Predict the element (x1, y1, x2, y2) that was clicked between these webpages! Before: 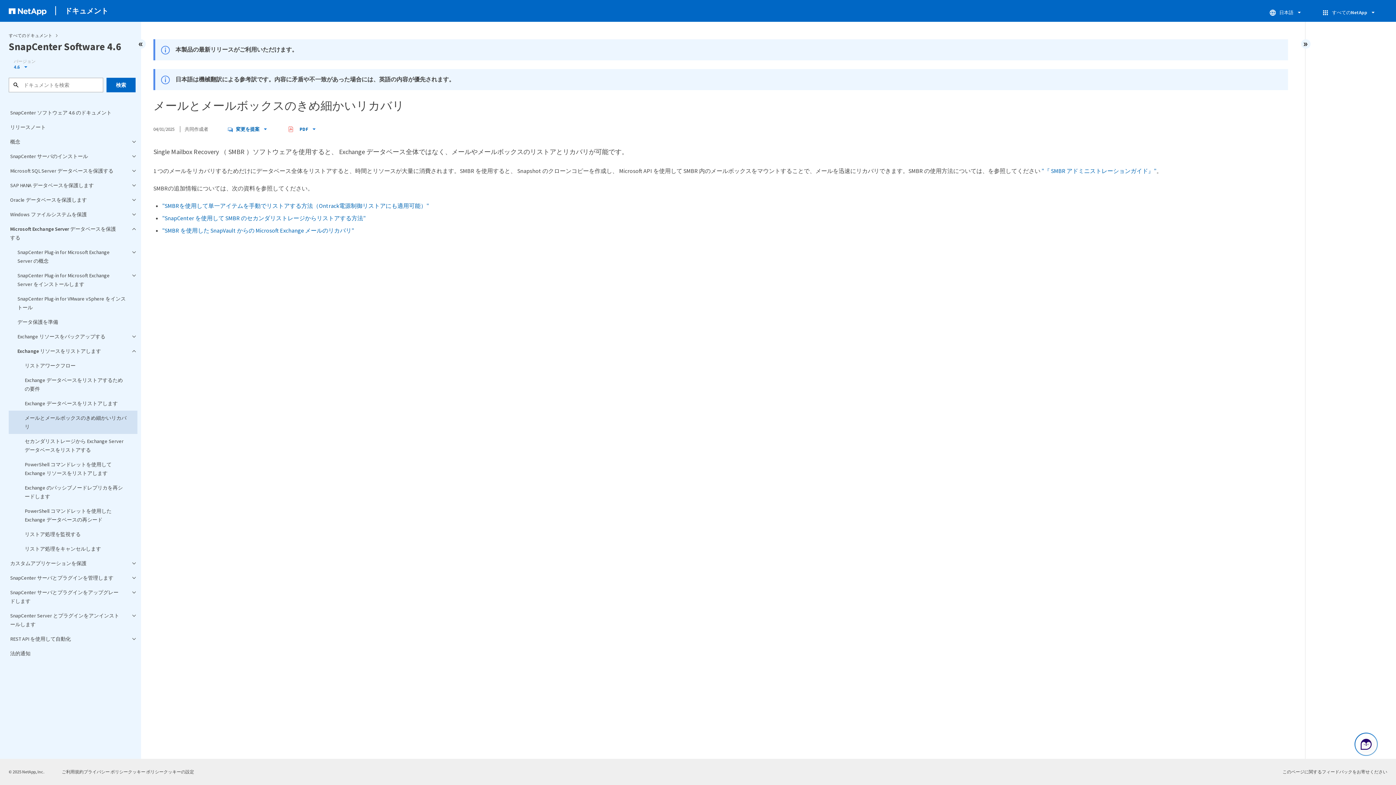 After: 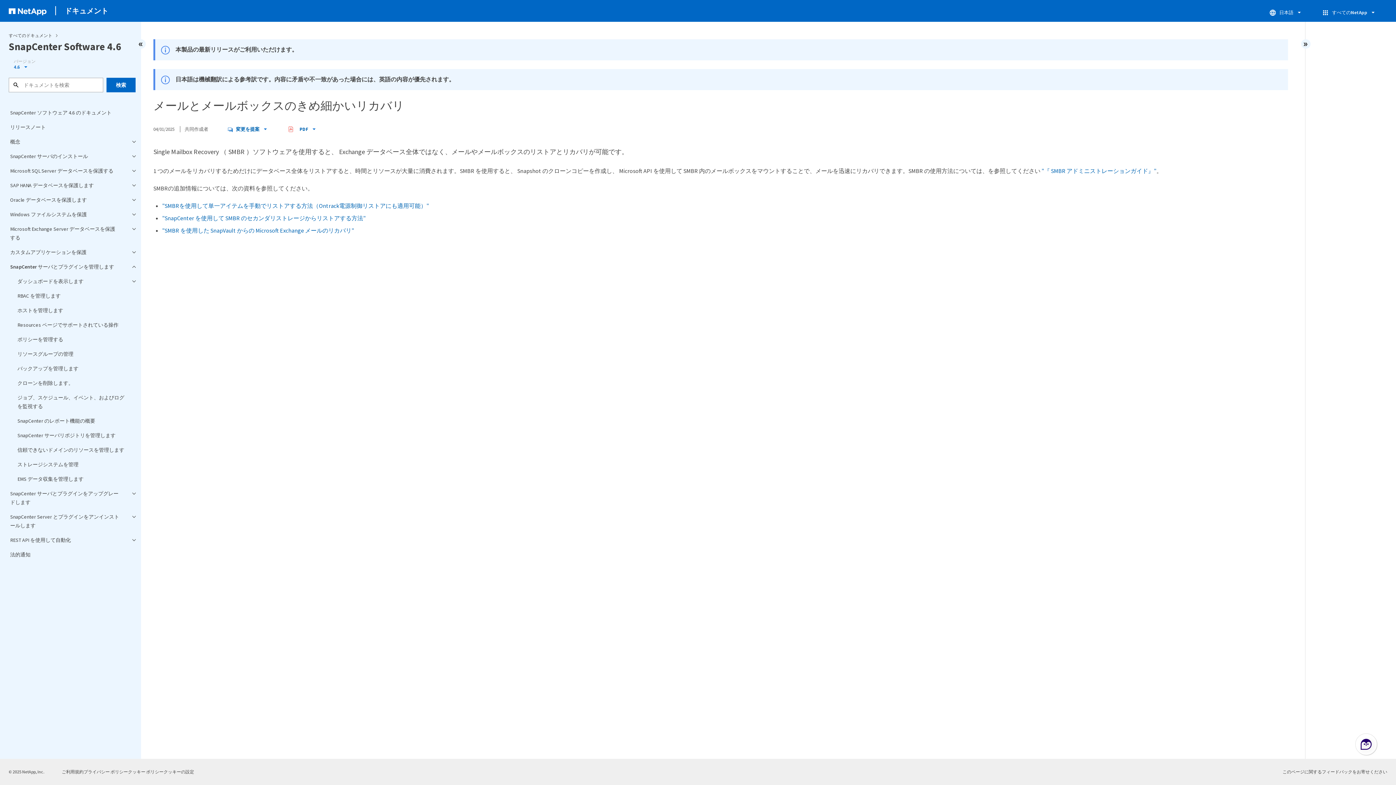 Action: bbox: (8, 570, 137, 585) label: SnapCenter サーバとプラグインを管理します